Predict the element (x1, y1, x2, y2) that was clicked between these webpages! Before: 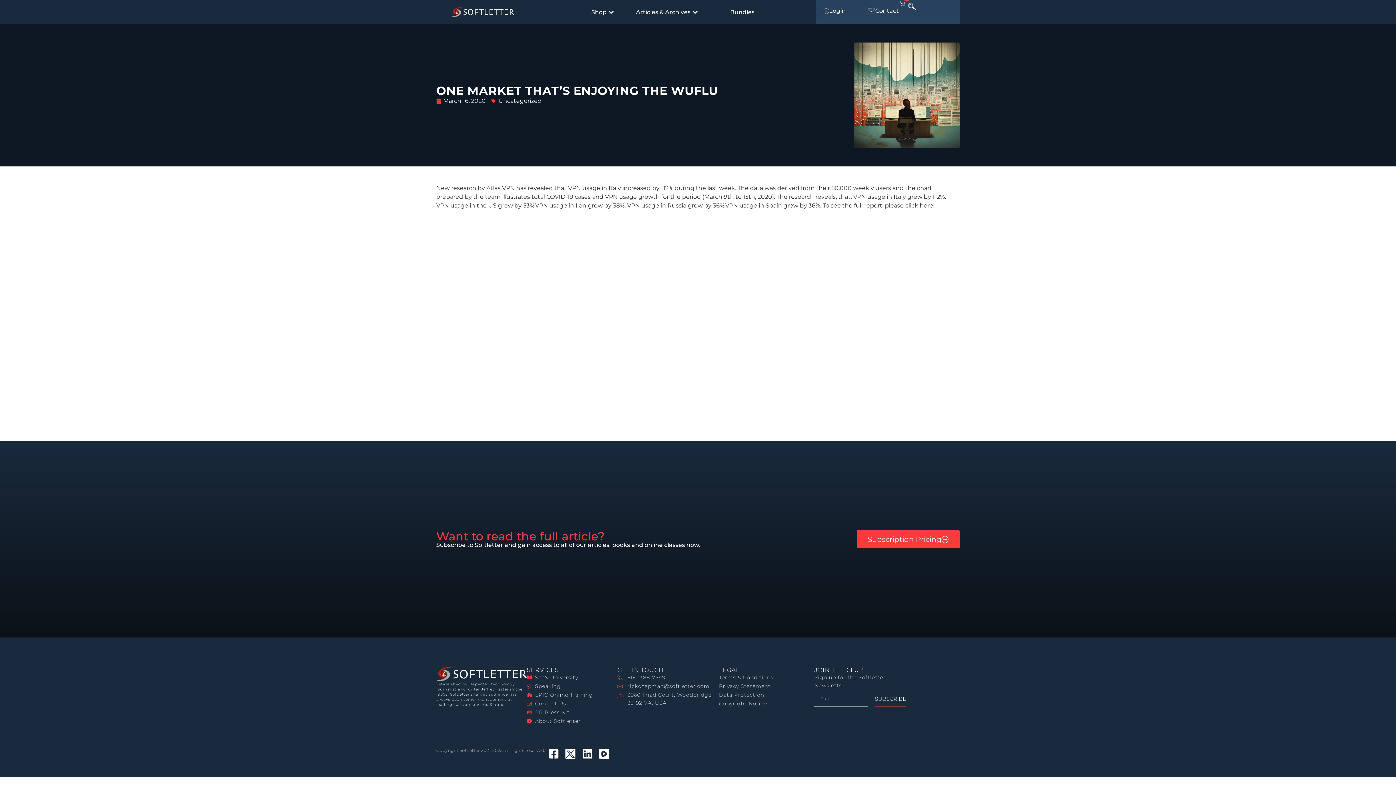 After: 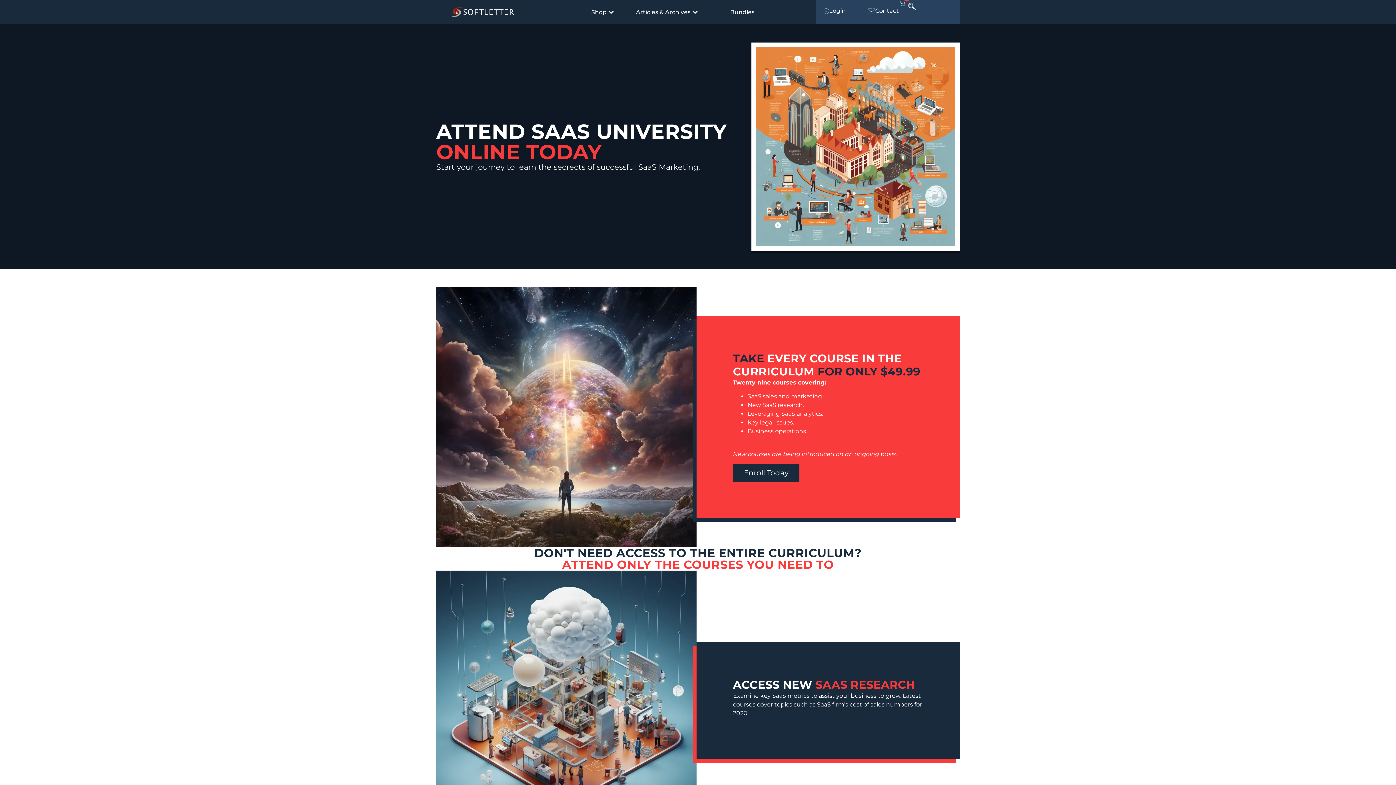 Action: bbox: (526, 673, 617, 681) label: SaaS University